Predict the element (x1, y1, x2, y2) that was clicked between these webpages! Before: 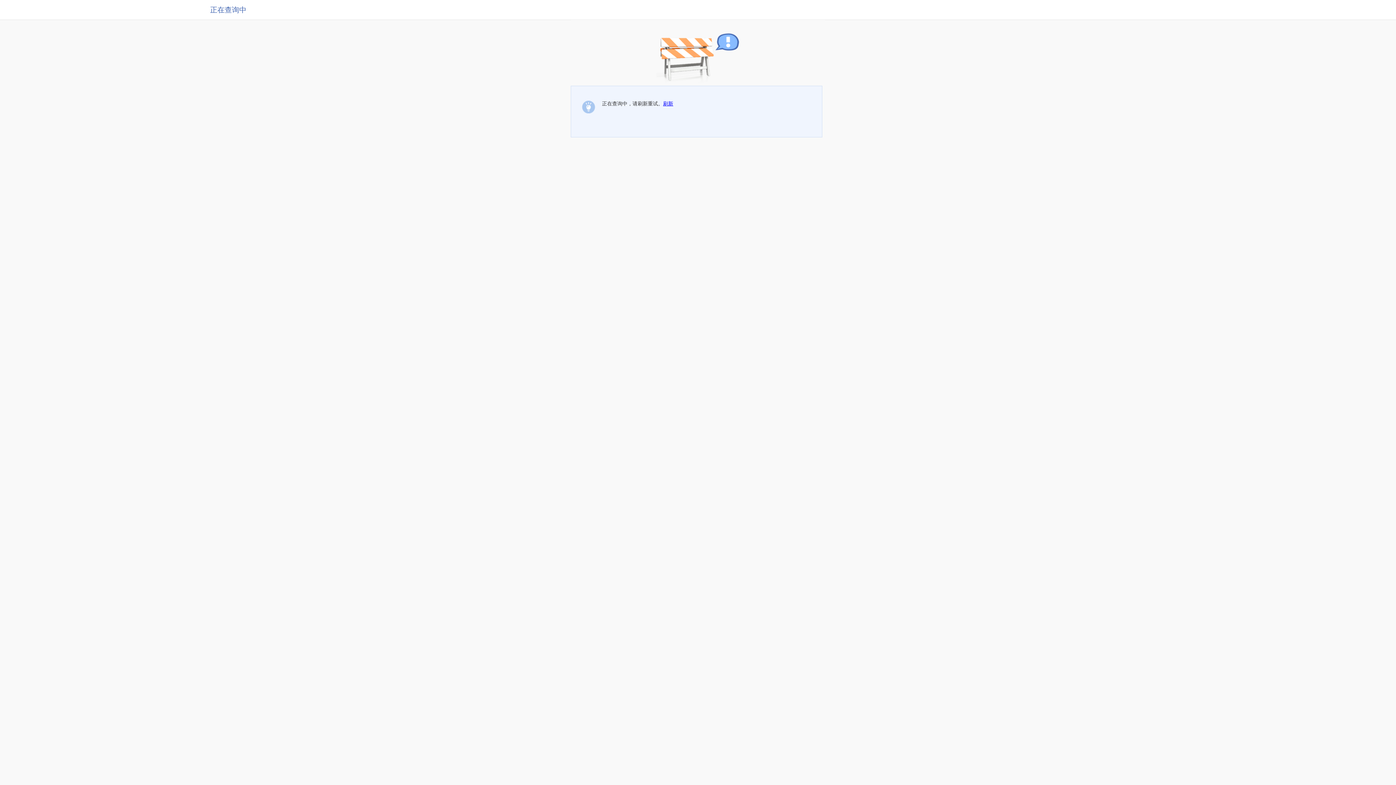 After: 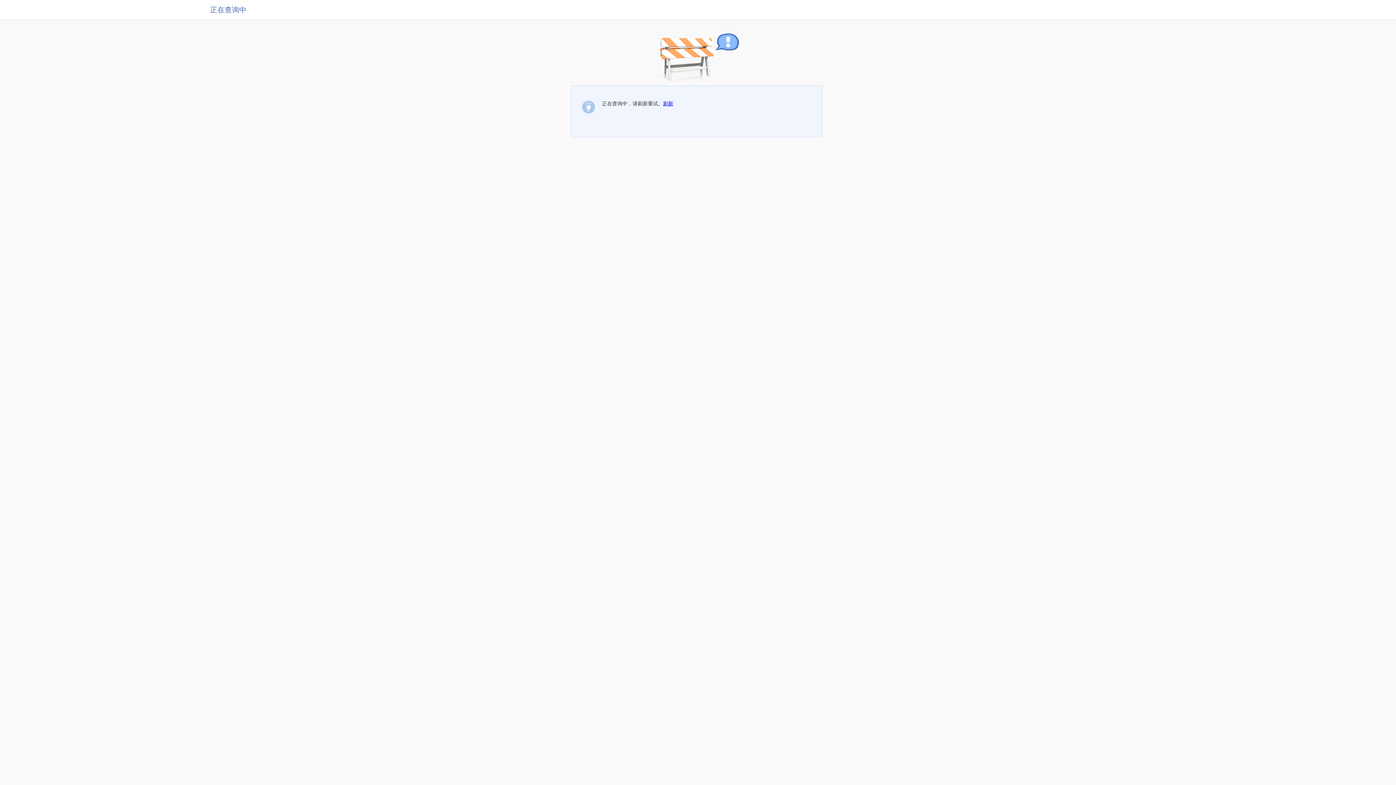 Action: bbox: (663, 100, 673, 106) label: 刷新